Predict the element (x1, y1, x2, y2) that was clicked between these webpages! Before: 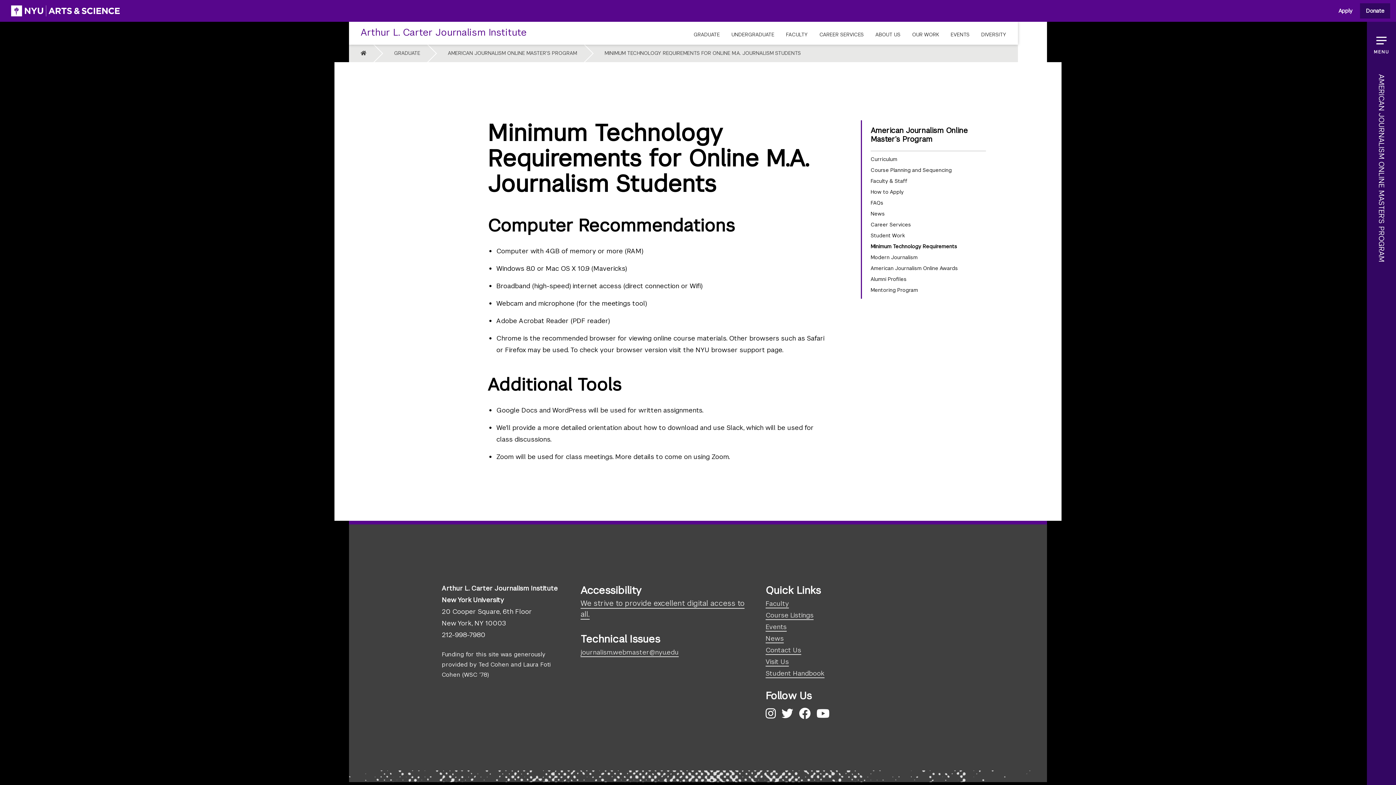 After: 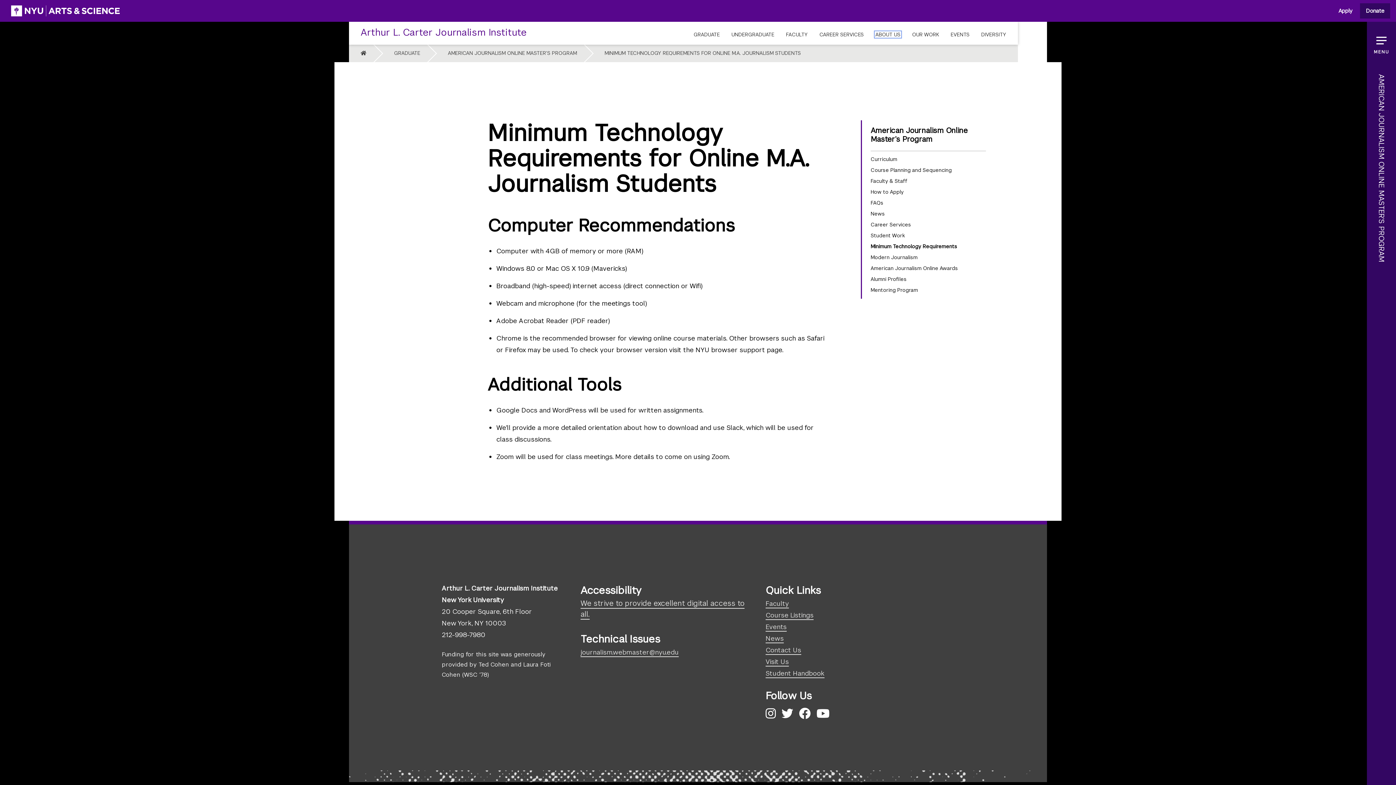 Action: label: About Us Sub Menu bbox: (875, 32, 900, 37)